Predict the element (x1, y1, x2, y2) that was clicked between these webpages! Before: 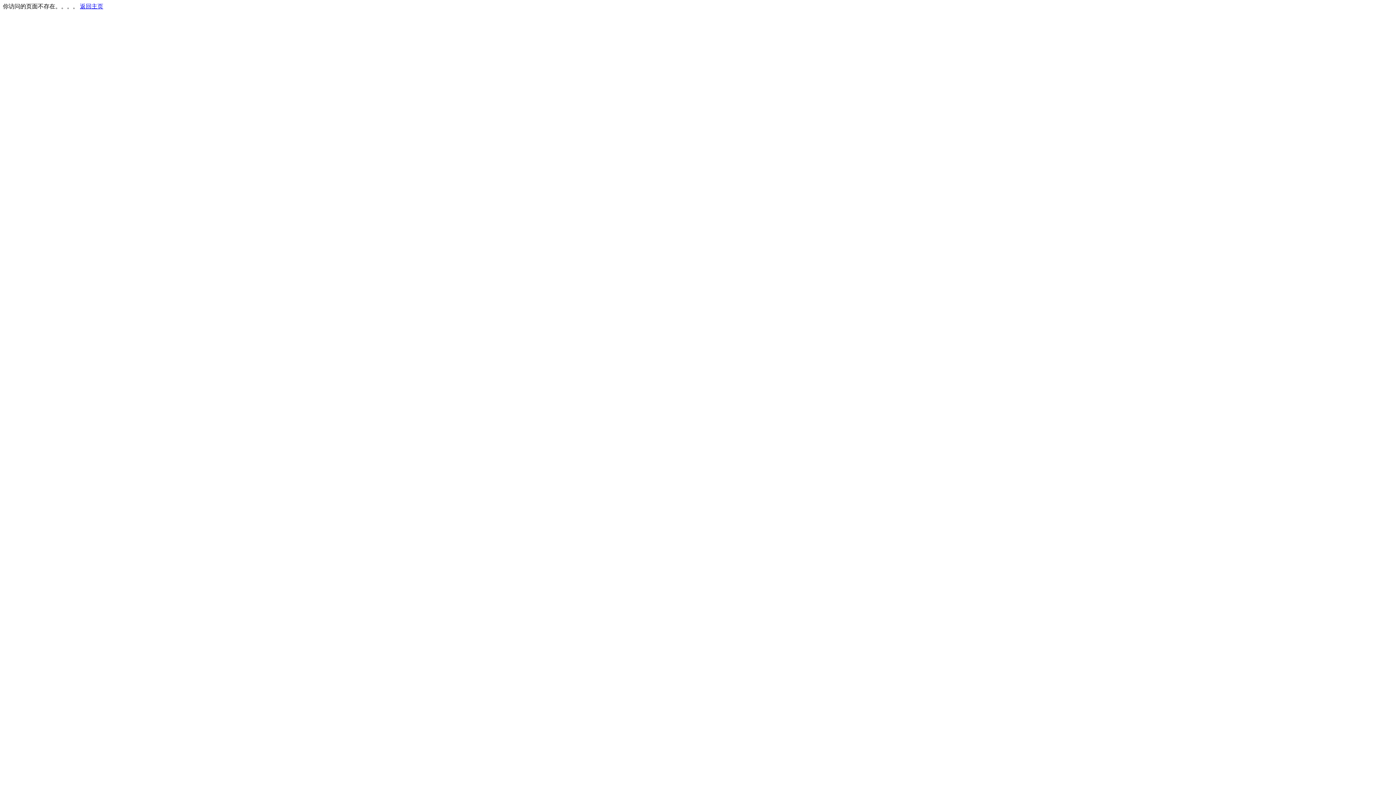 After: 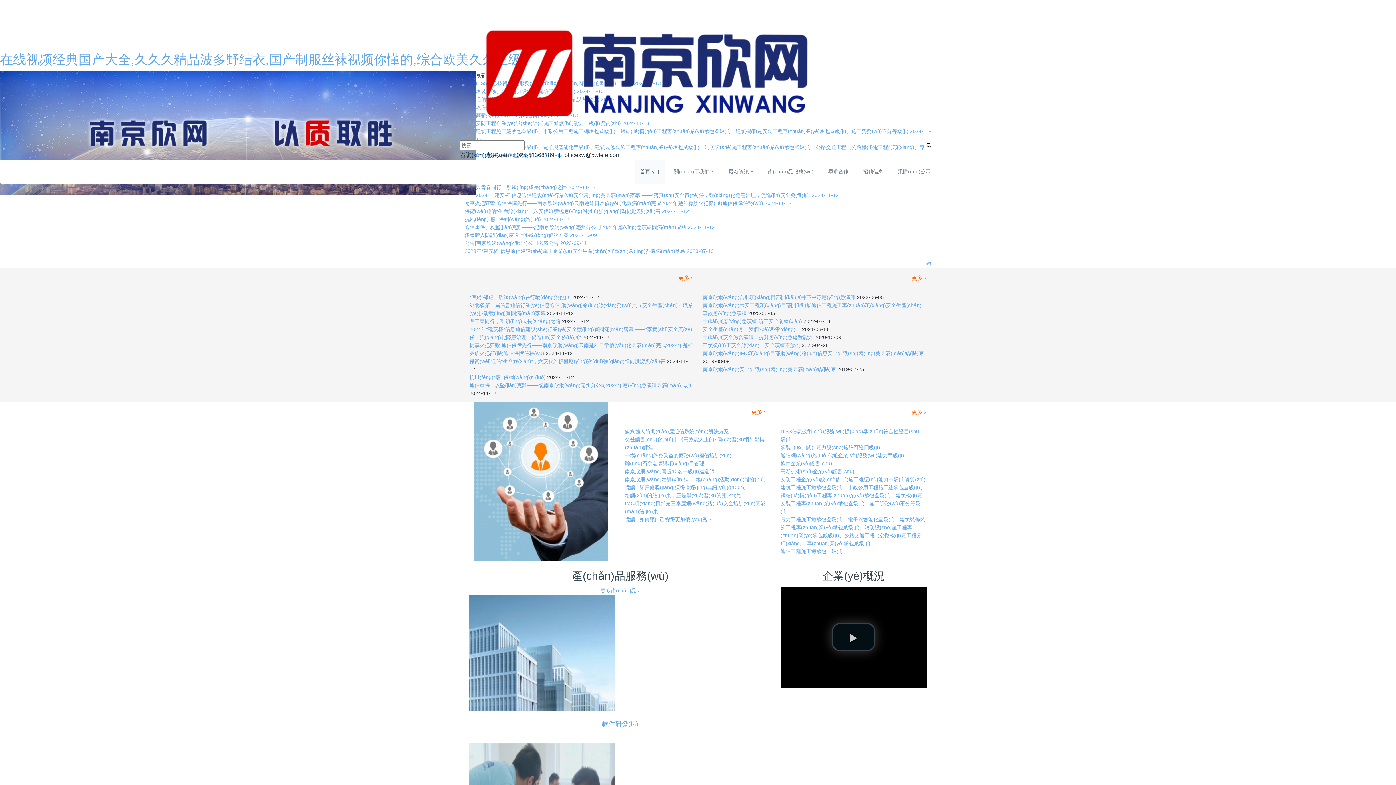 Action: label: 返回主页 bbox: (80, 3, 103, 9)